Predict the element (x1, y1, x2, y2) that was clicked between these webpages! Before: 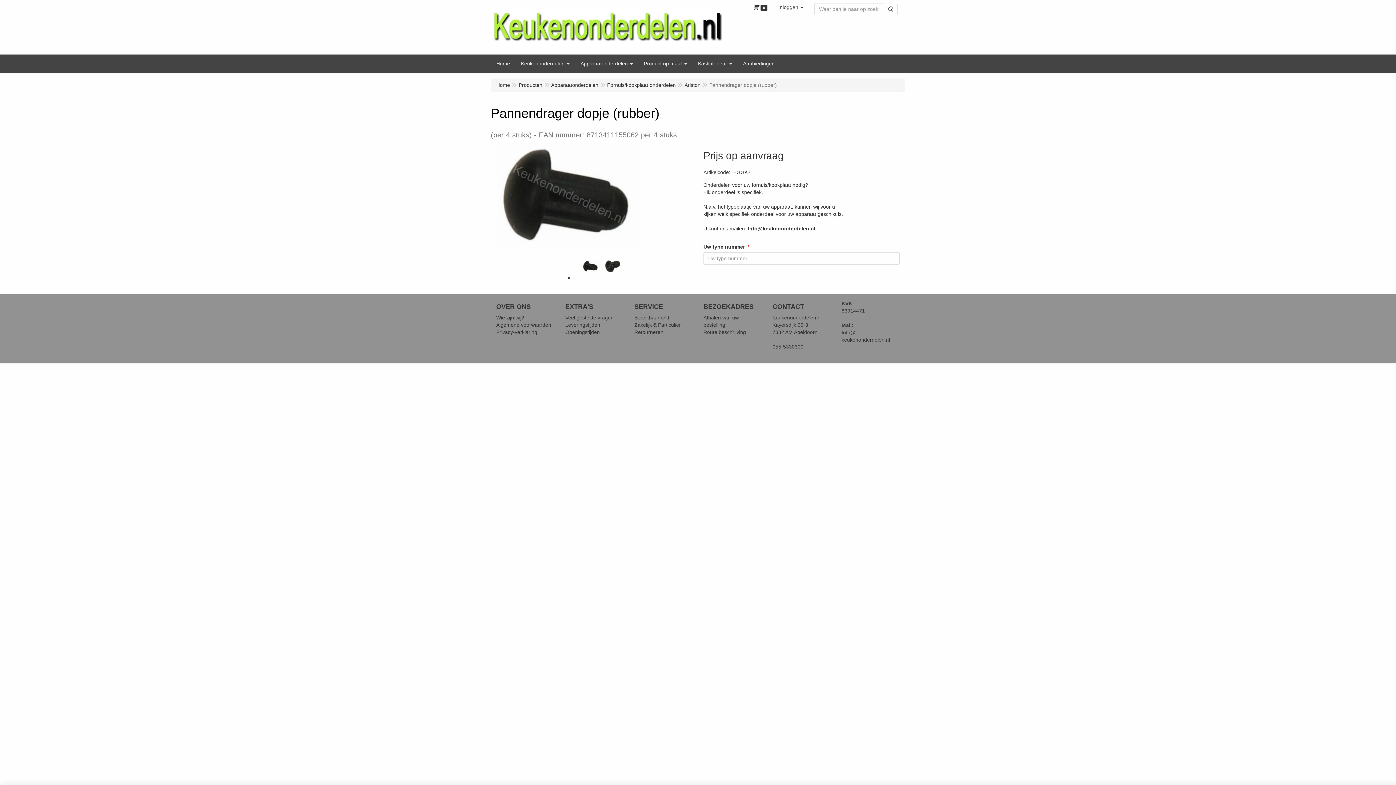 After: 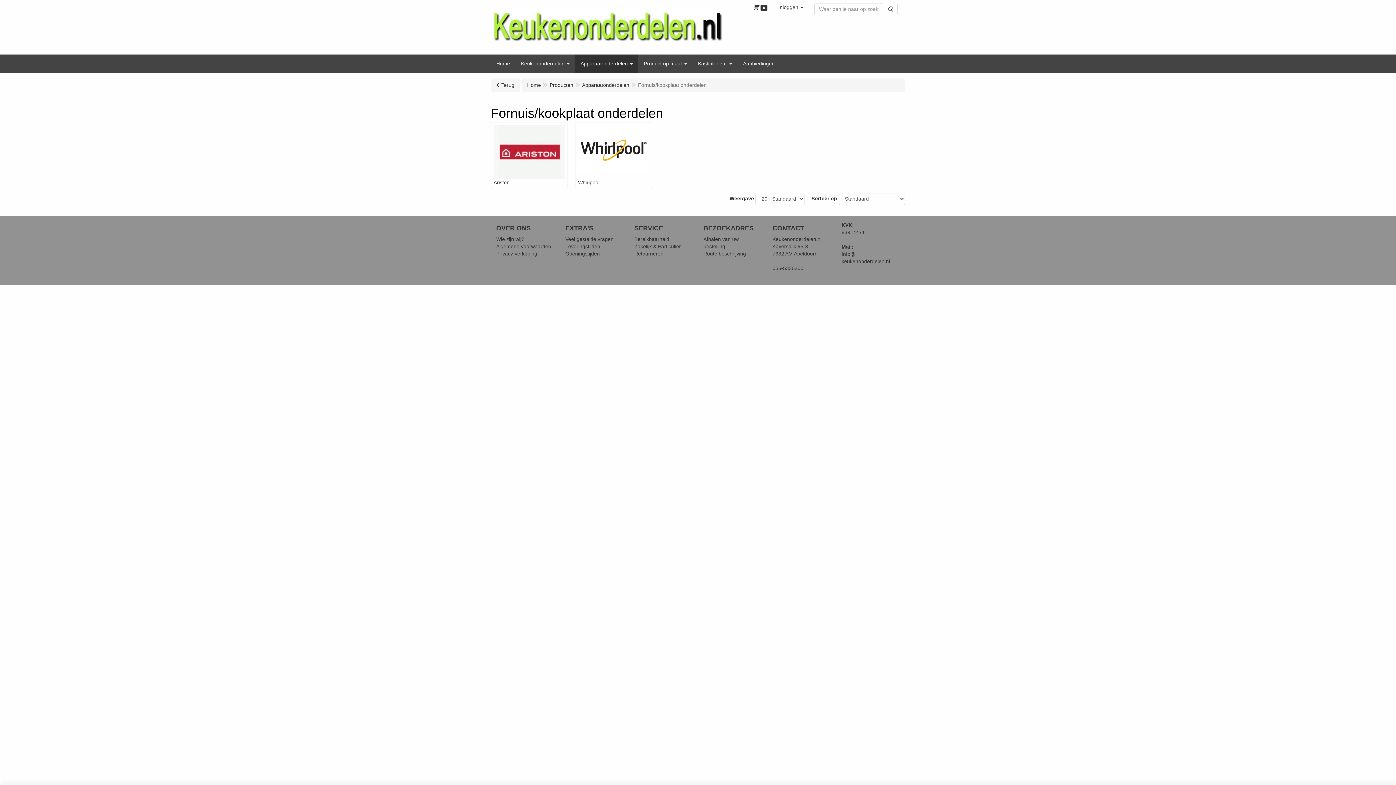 Action: label: Fornuis/kookplaat onderdelen bbox: (607, 82, 676, 88)